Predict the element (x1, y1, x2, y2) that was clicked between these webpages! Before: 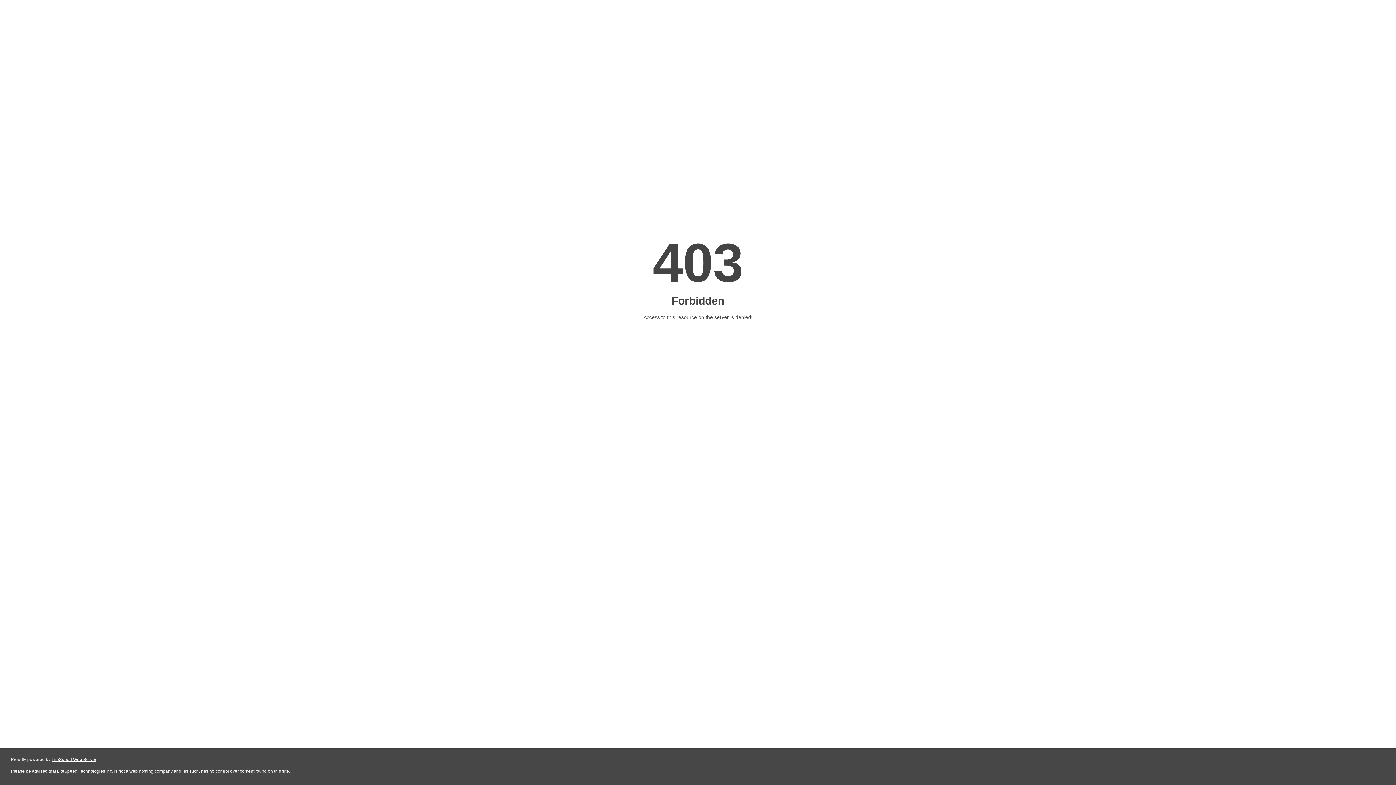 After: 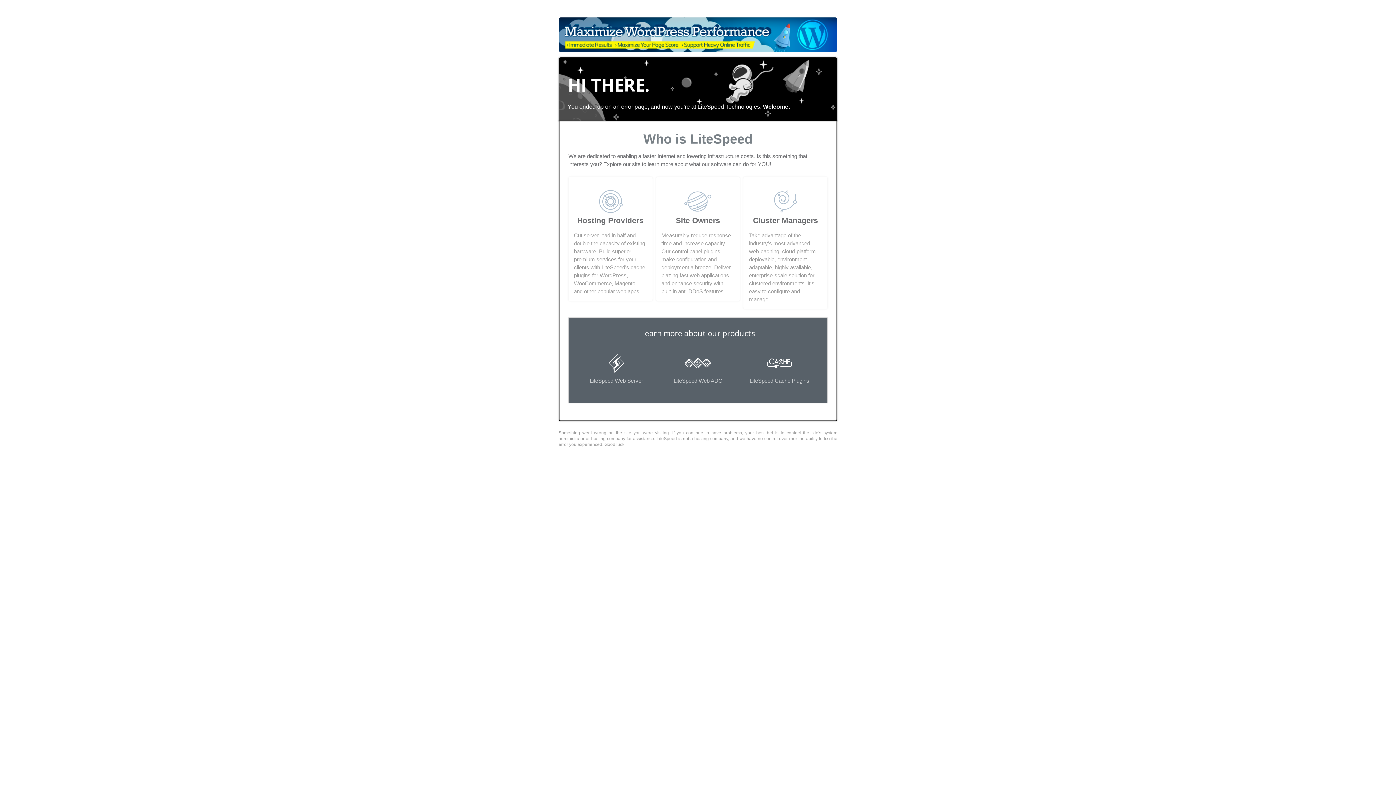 Action: label: LiteSpeed Web Server bbox: (51, 757, 96, 762)